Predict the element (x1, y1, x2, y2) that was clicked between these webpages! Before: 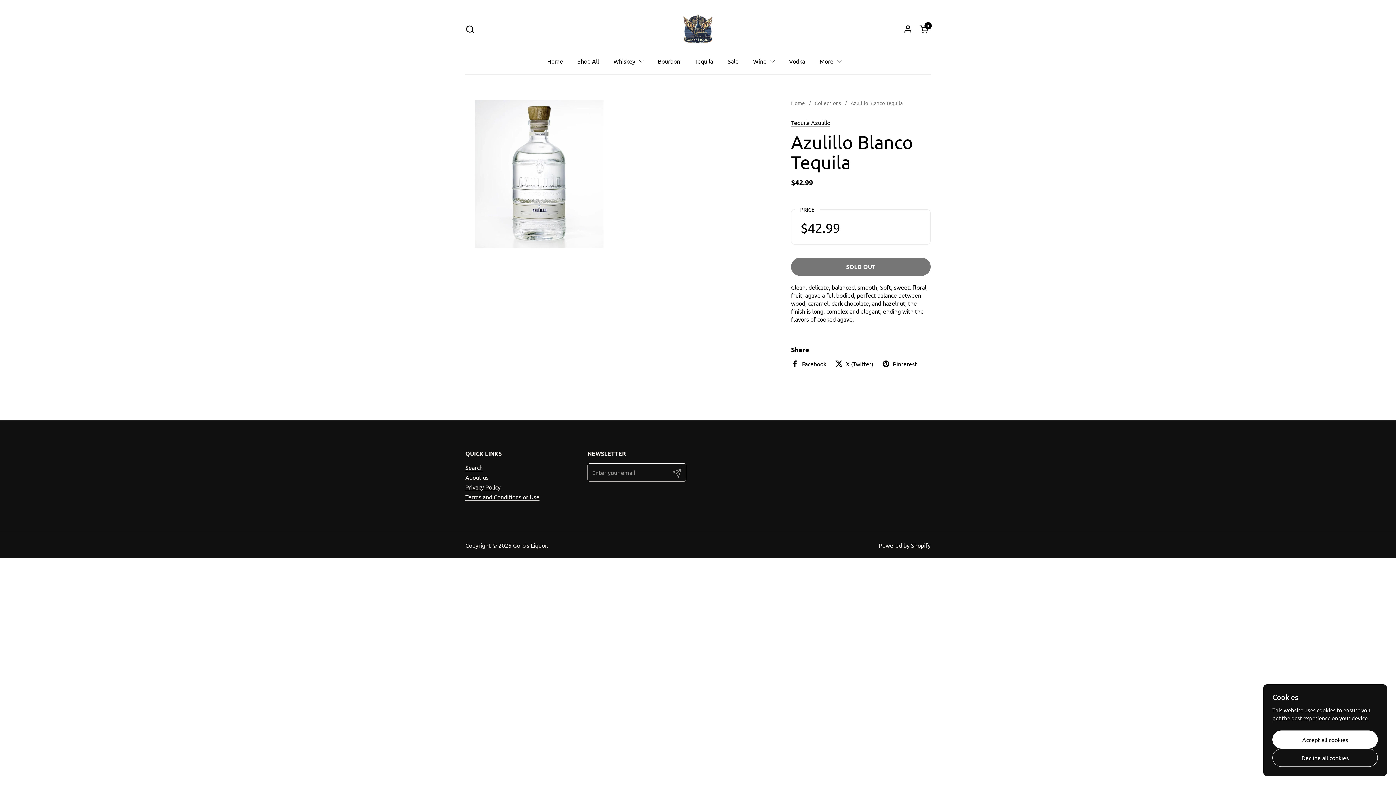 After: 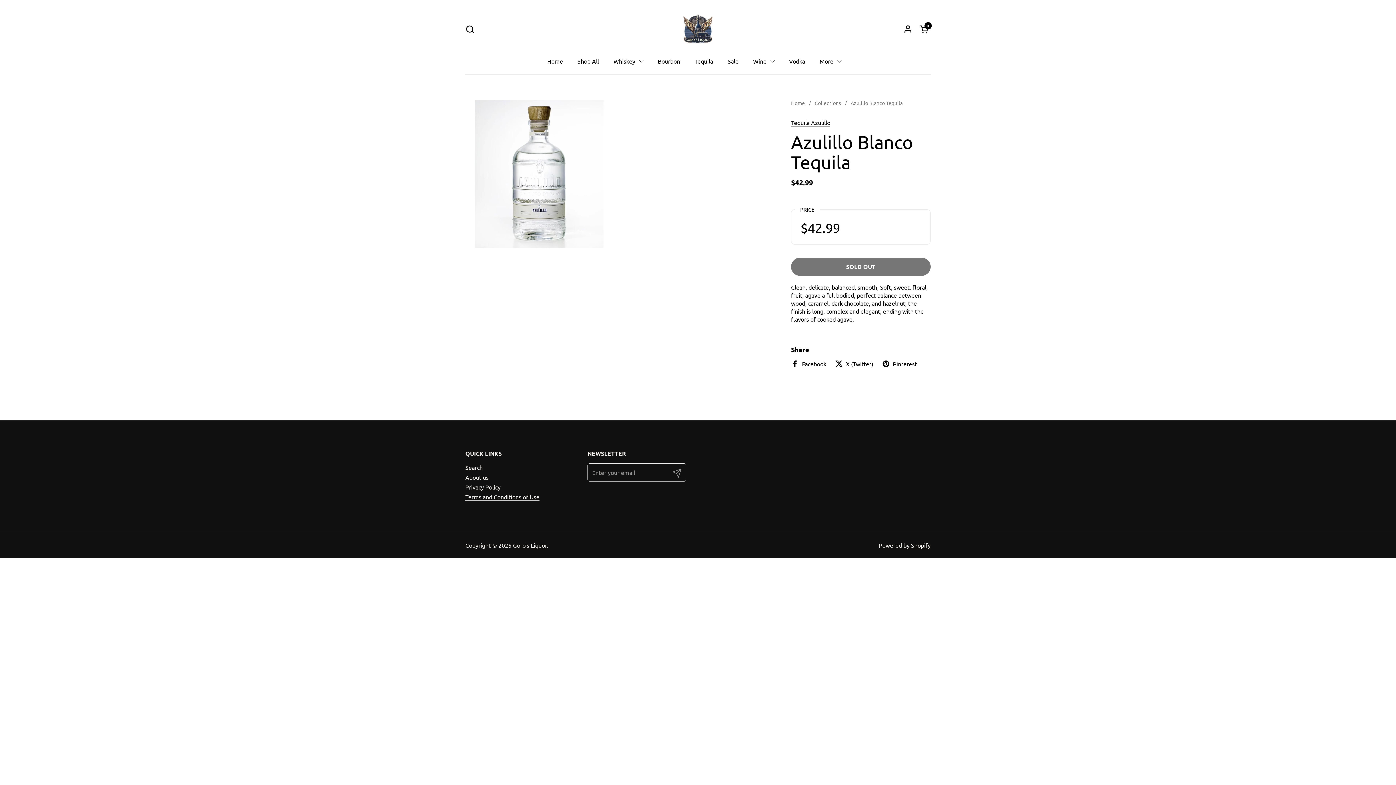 Action: label: Accept all cookies bbox: (1272, 730, 1378, 749)